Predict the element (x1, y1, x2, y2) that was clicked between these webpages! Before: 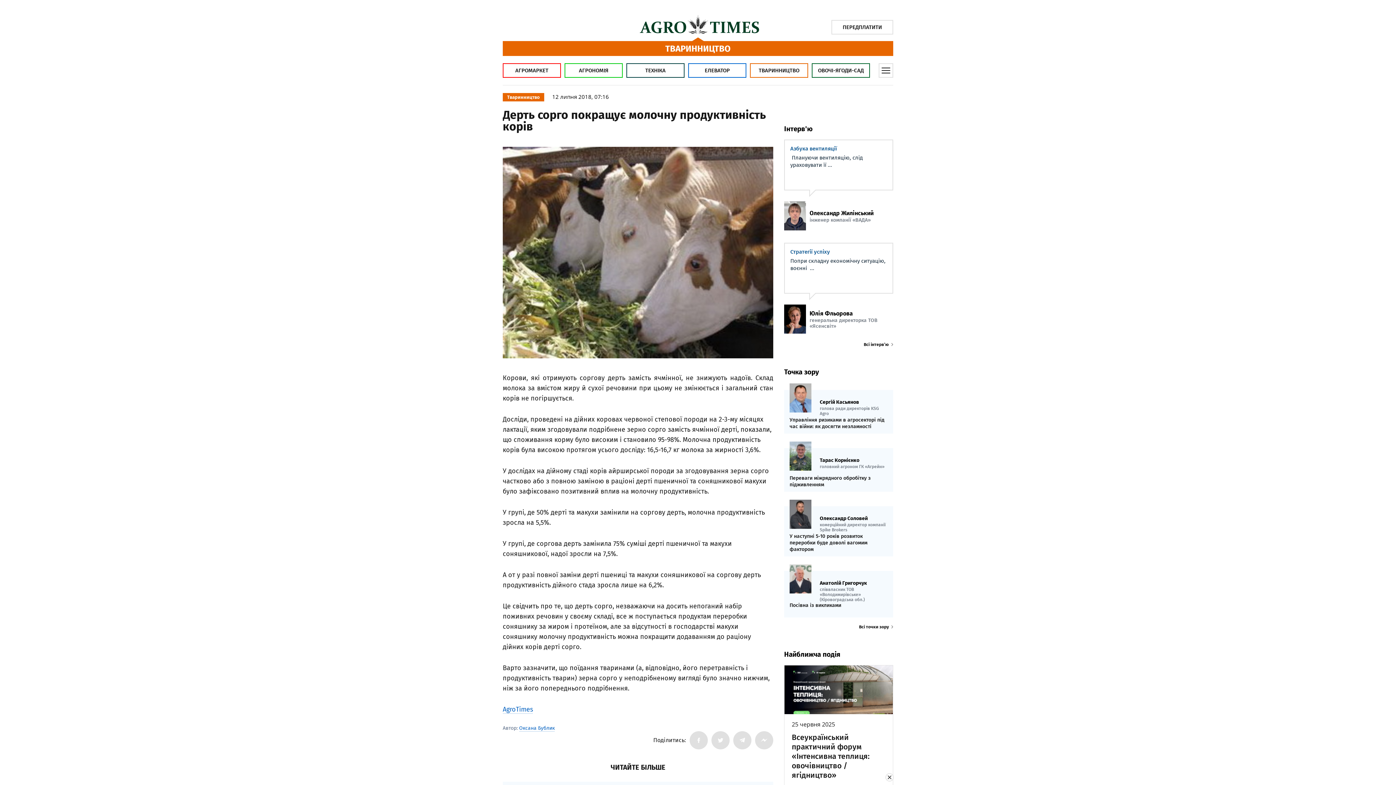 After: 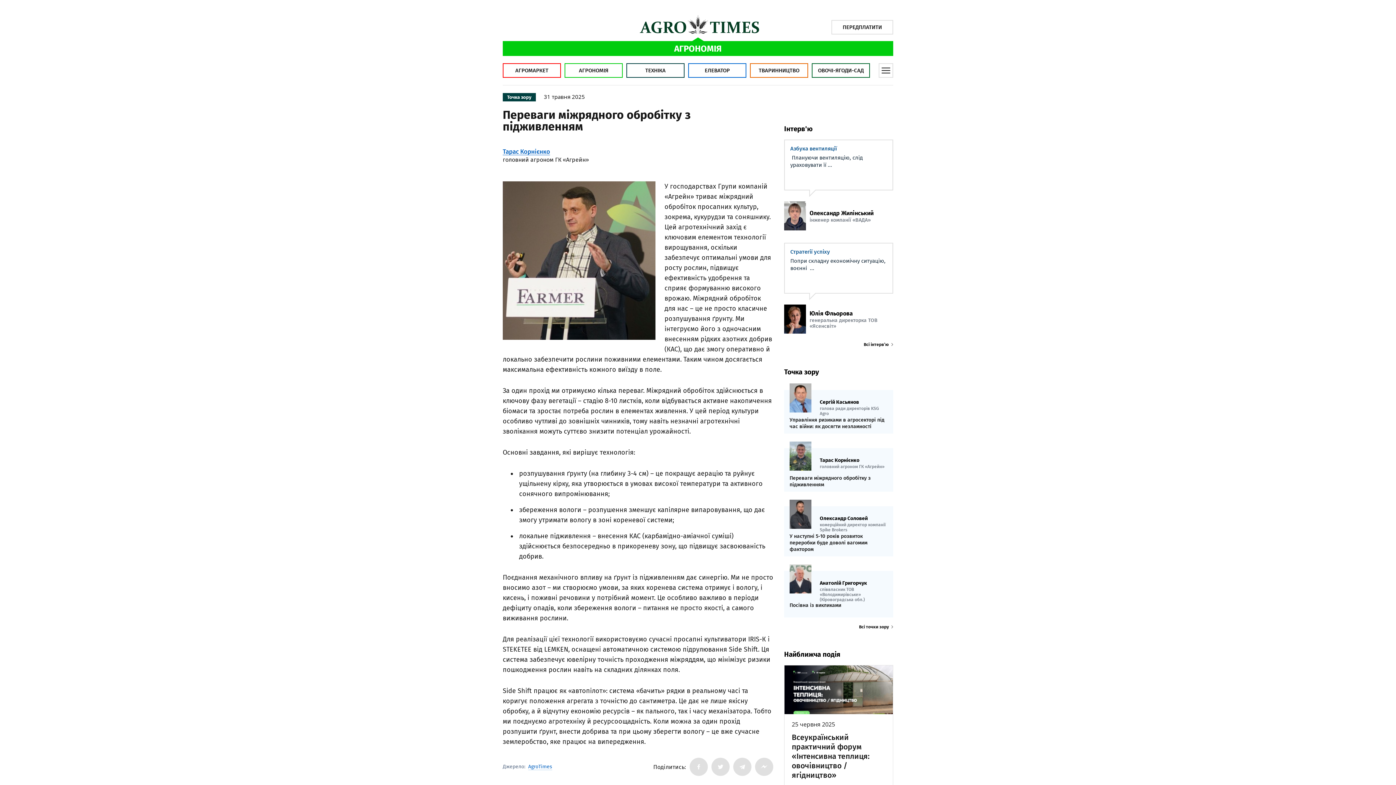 Action: bbox: (789, 475, 888, 488) label: Переваги міжрядного обробітку з підживленням